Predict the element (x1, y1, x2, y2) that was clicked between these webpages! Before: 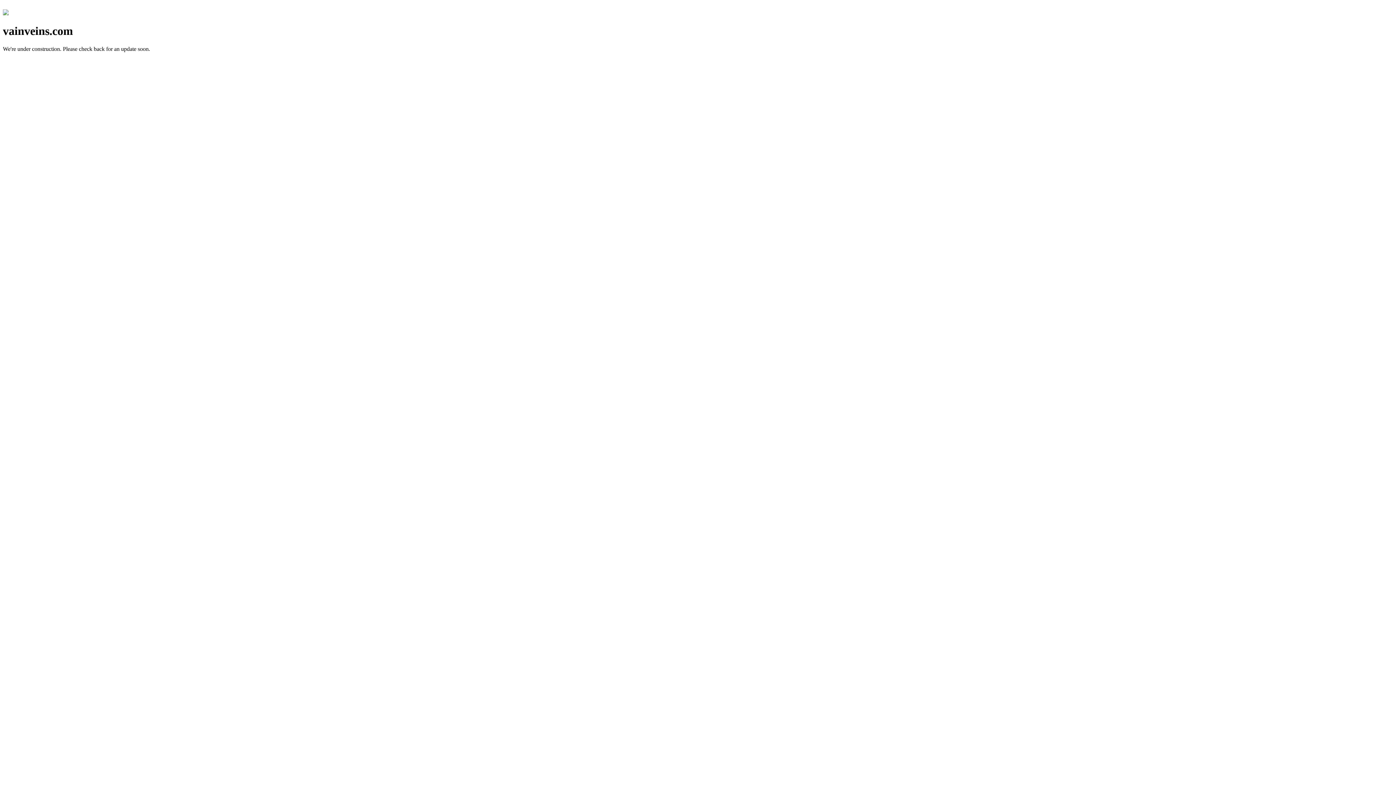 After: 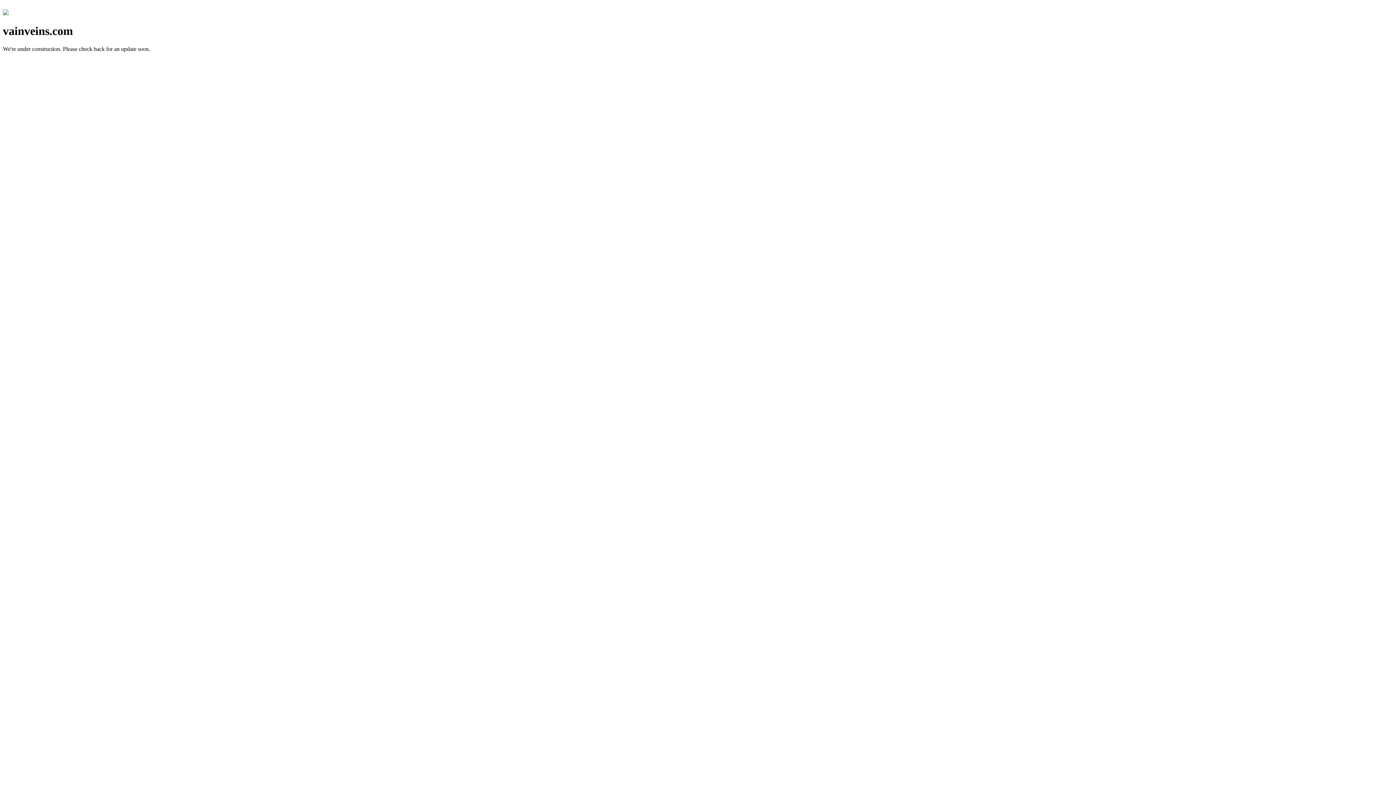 Action: bbox: (2, 10, 8, 16)